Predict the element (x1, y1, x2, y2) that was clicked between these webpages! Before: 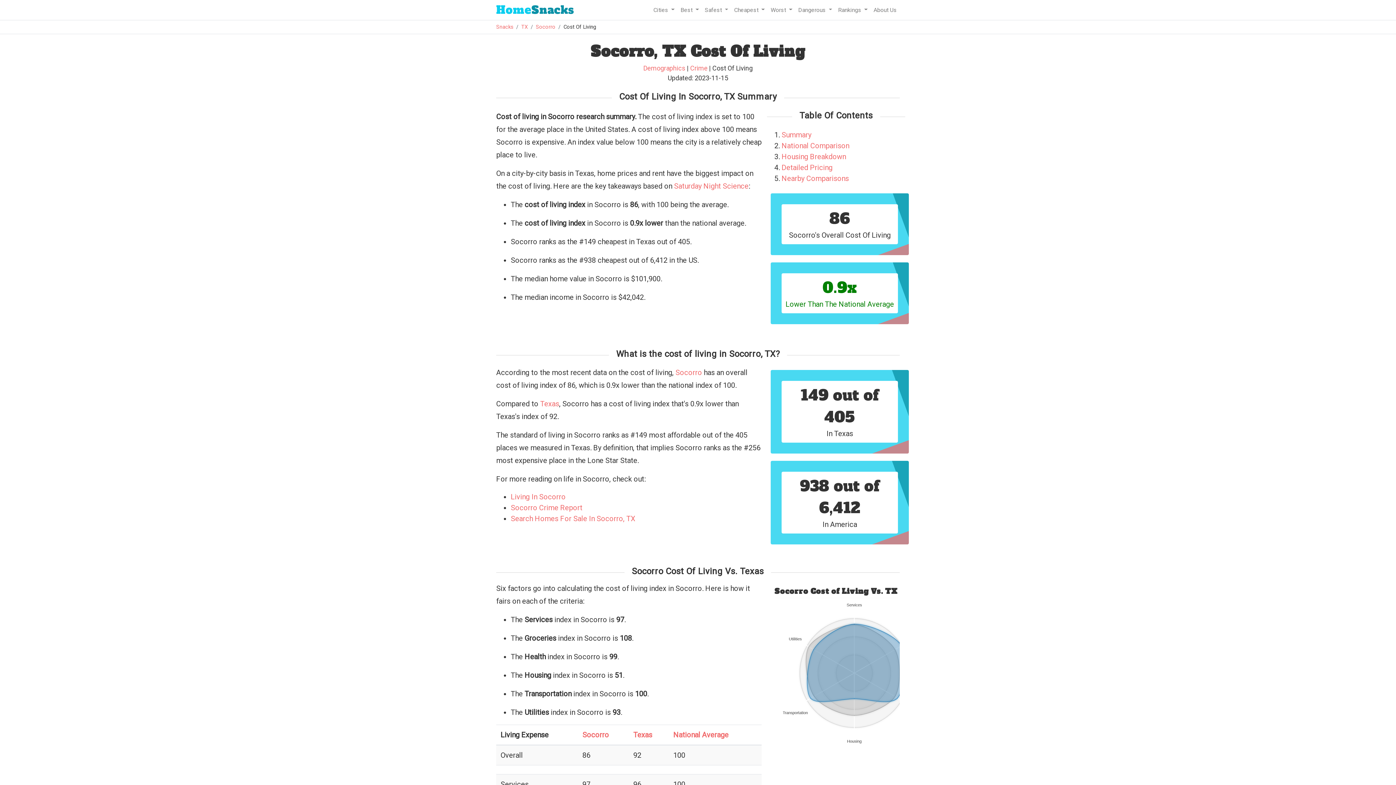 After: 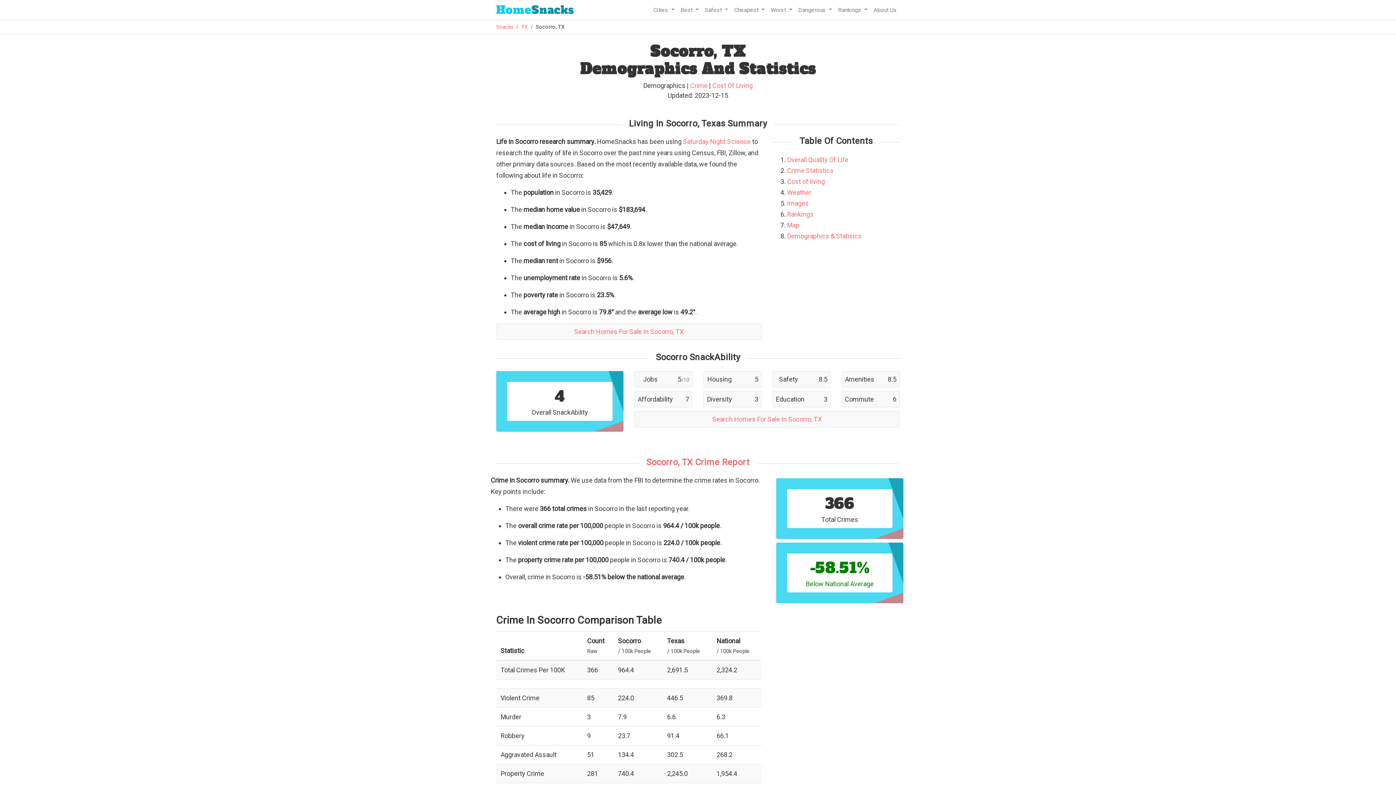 Action: label: Living In Socorro bbox: (510, 492, 565, 501)